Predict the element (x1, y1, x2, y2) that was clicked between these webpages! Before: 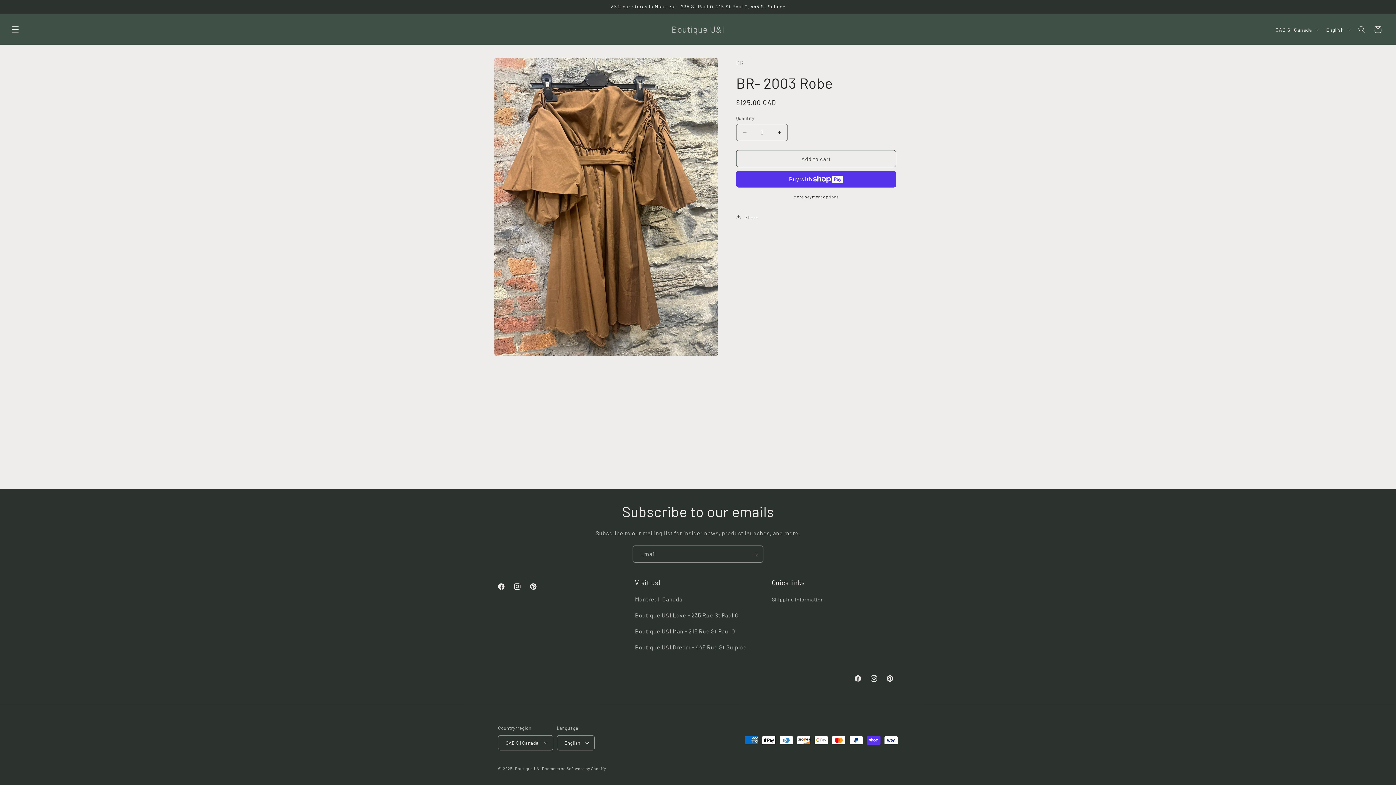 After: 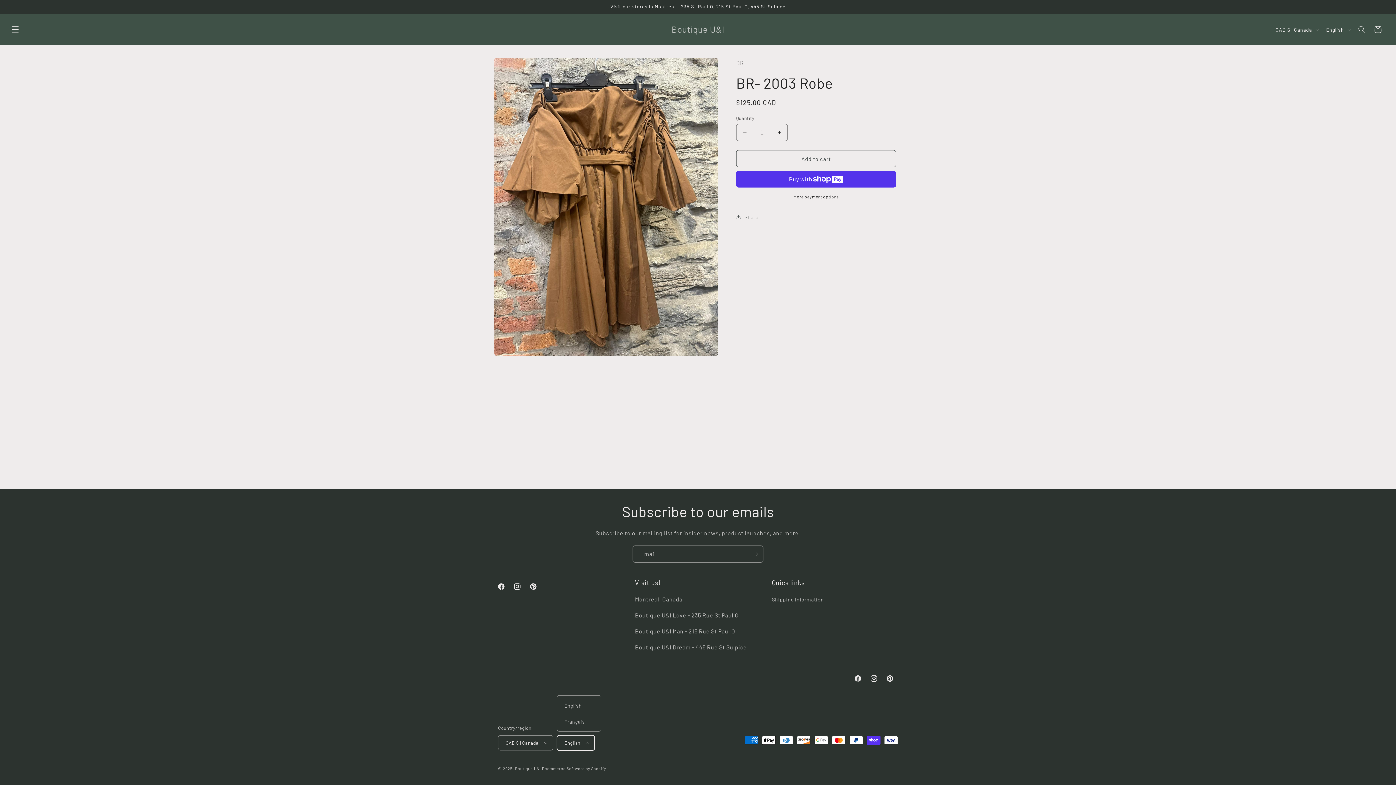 Action: label: English bbox: (556, 735, 595, 750)